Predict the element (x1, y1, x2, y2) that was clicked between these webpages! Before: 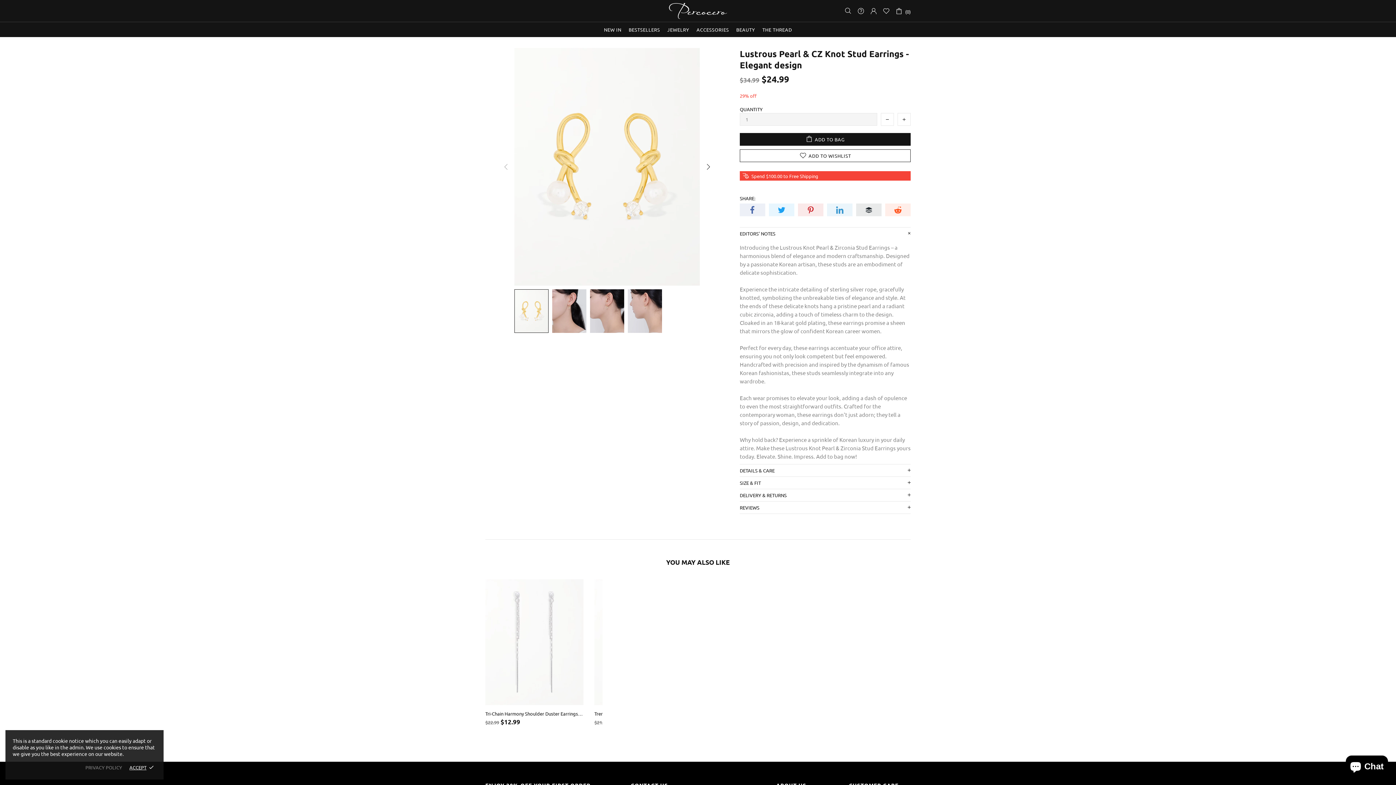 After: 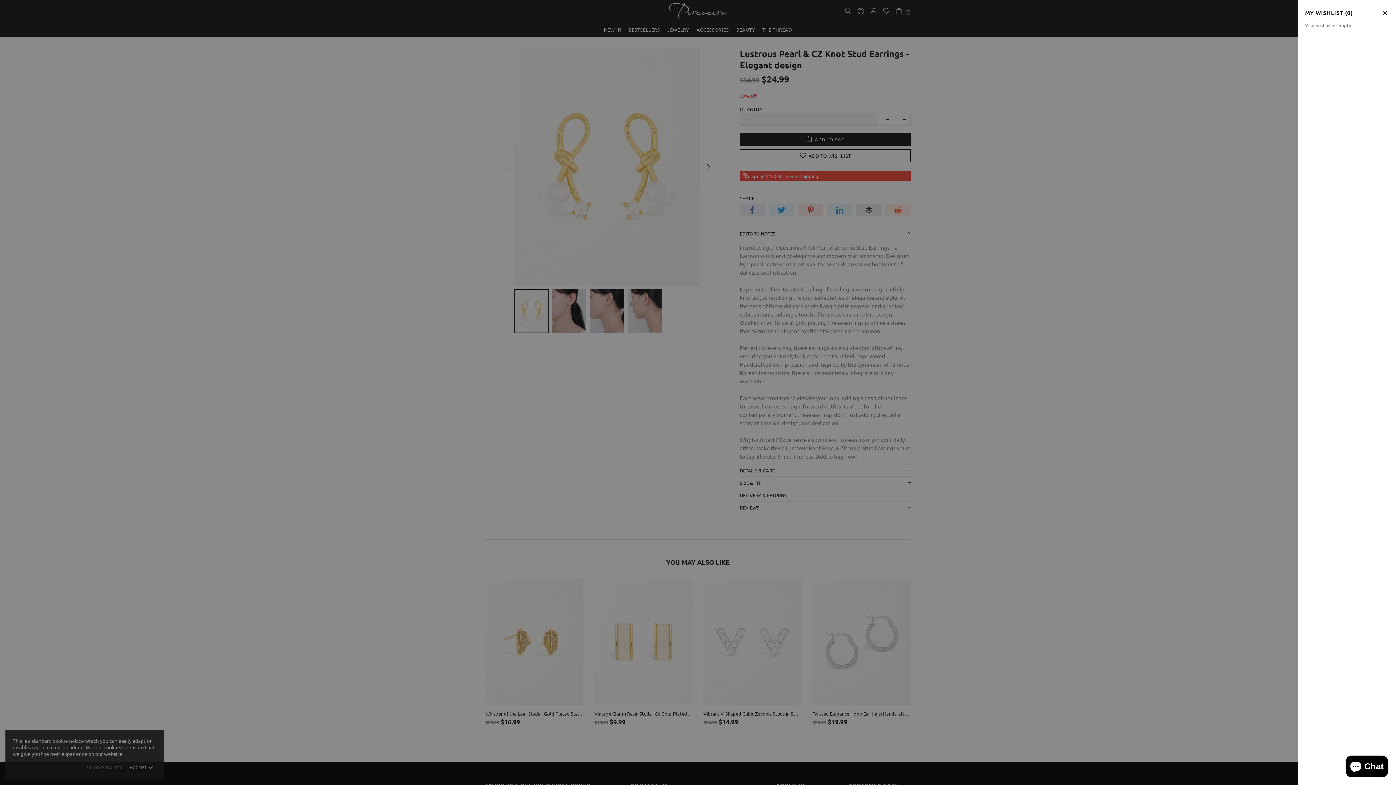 Action: bbox: (882, 7, 890, 14)